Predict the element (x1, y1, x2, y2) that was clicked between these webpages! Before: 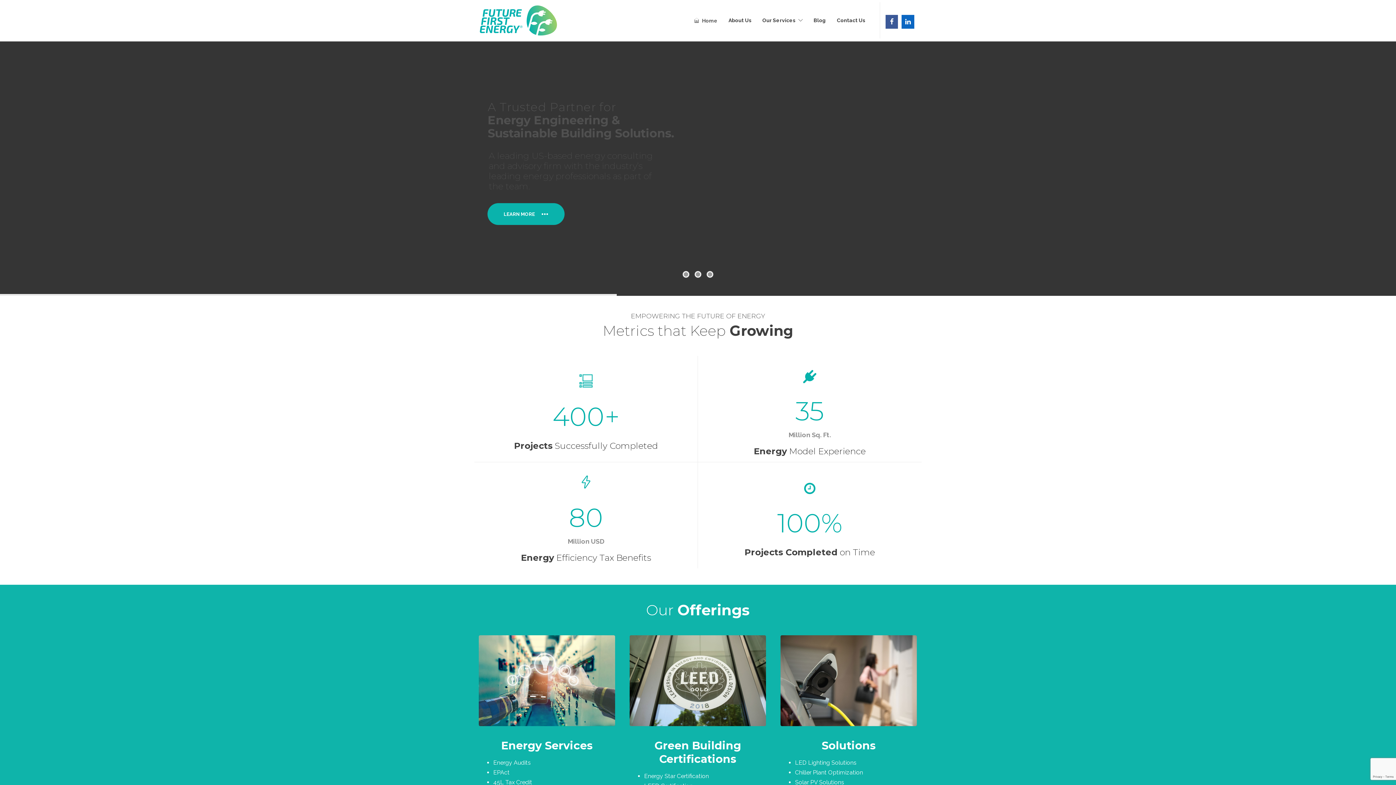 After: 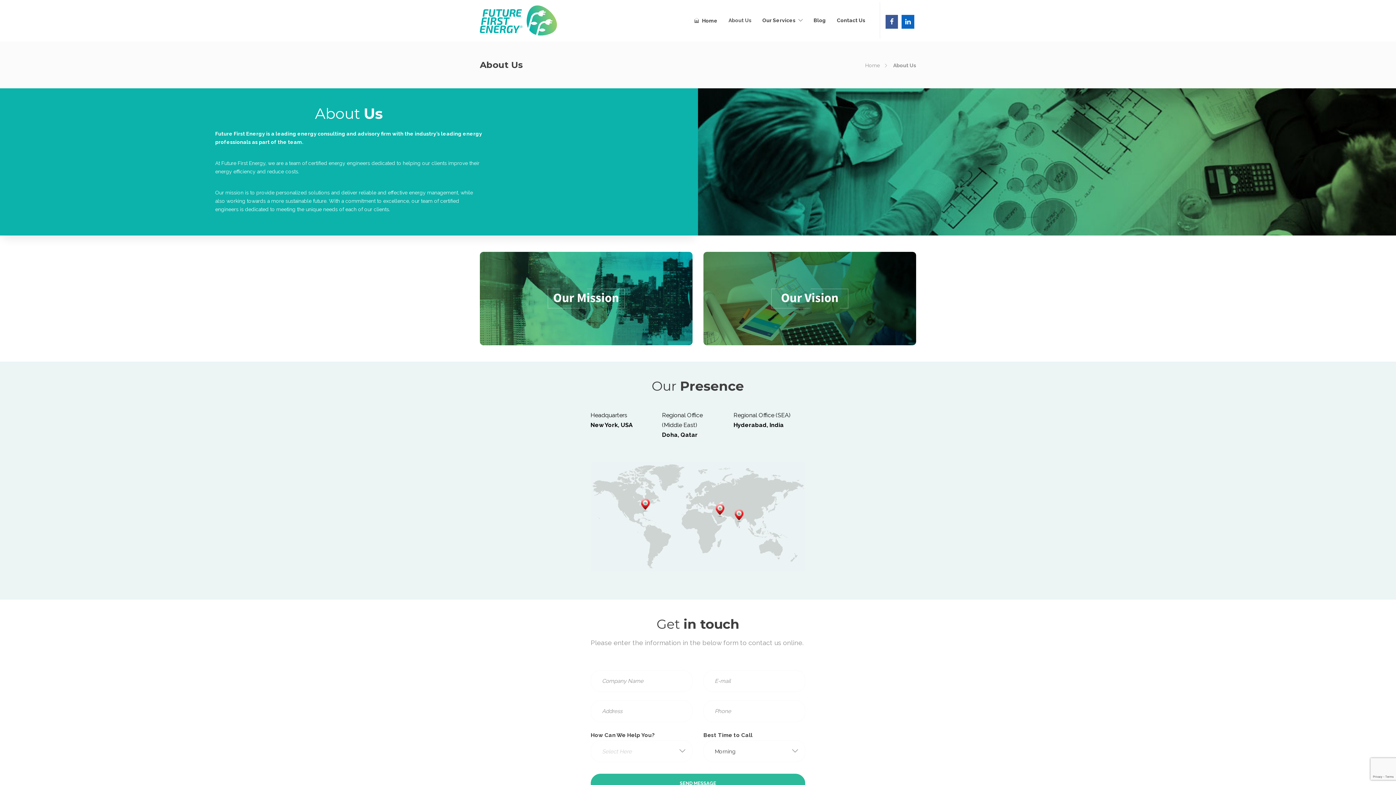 Action: label: LEARN MORE  bbox: (487, 203, 564, 225)